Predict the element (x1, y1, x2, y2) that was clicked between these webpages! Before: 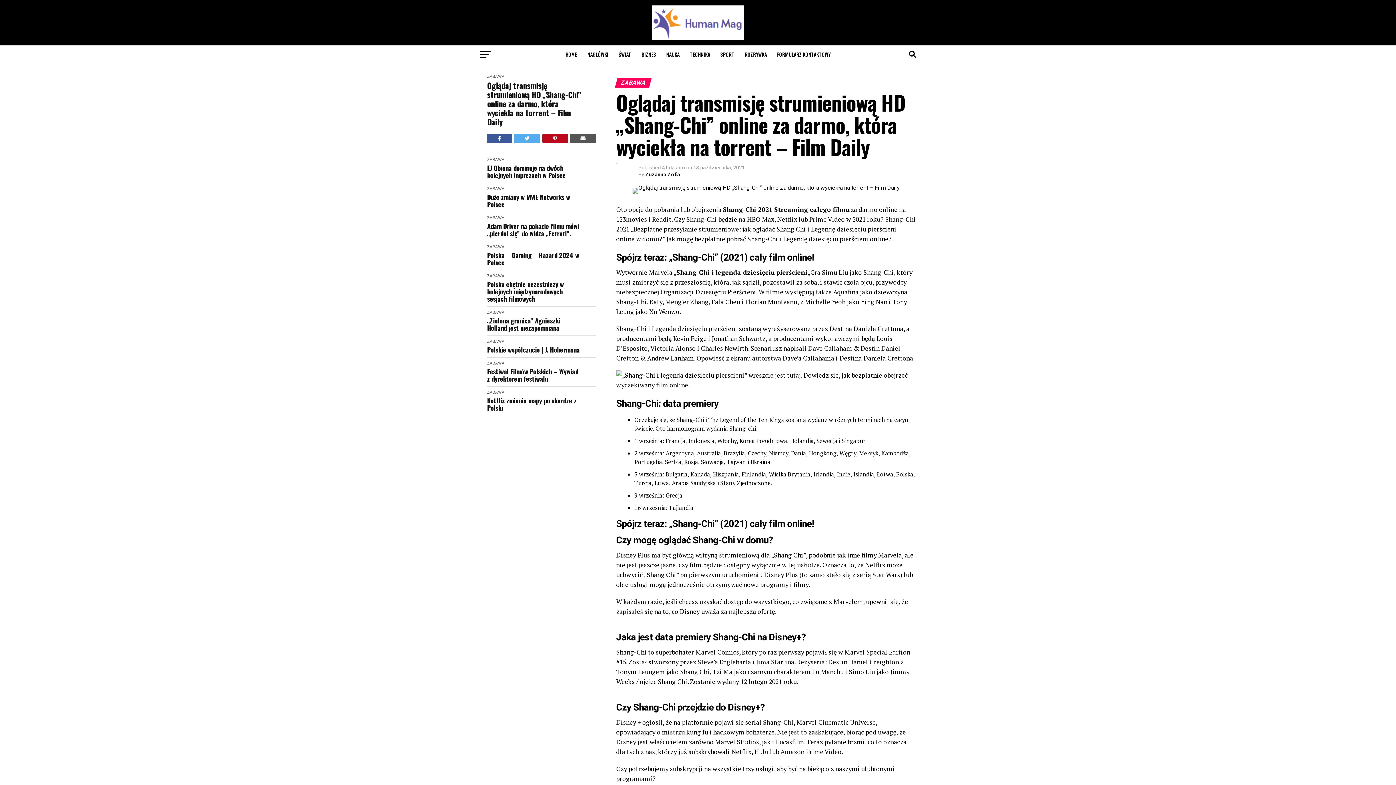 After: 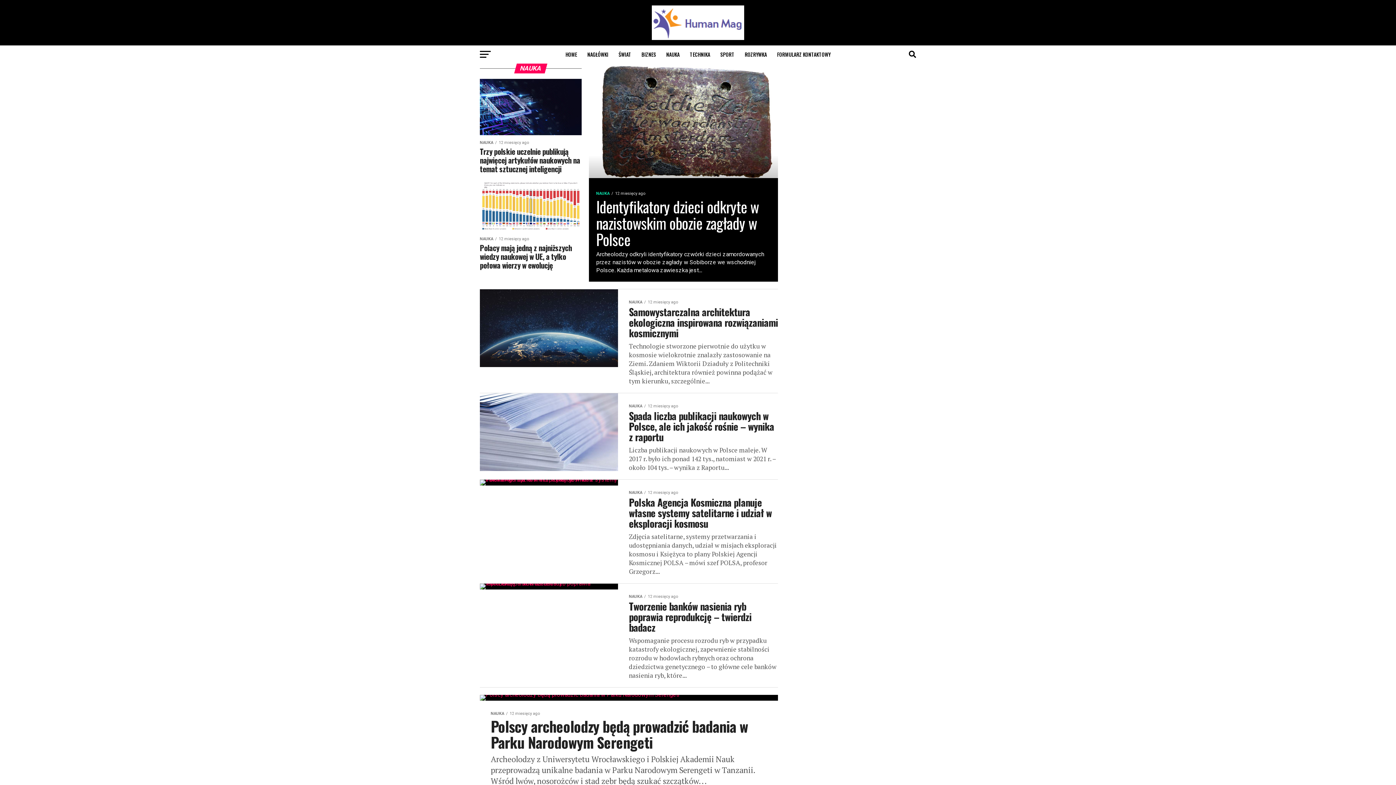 Action: bbox: (662, 45, 684, 63) label: NAUKA